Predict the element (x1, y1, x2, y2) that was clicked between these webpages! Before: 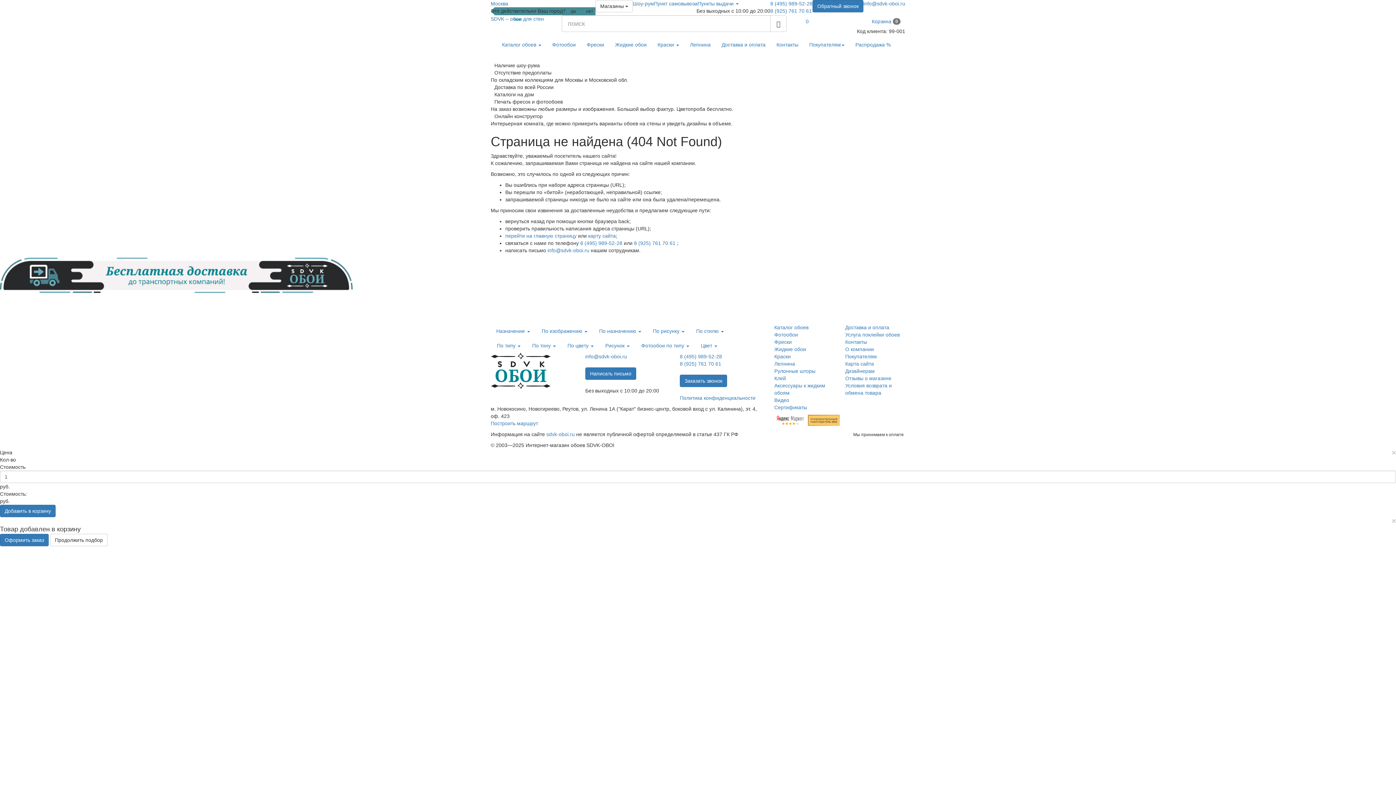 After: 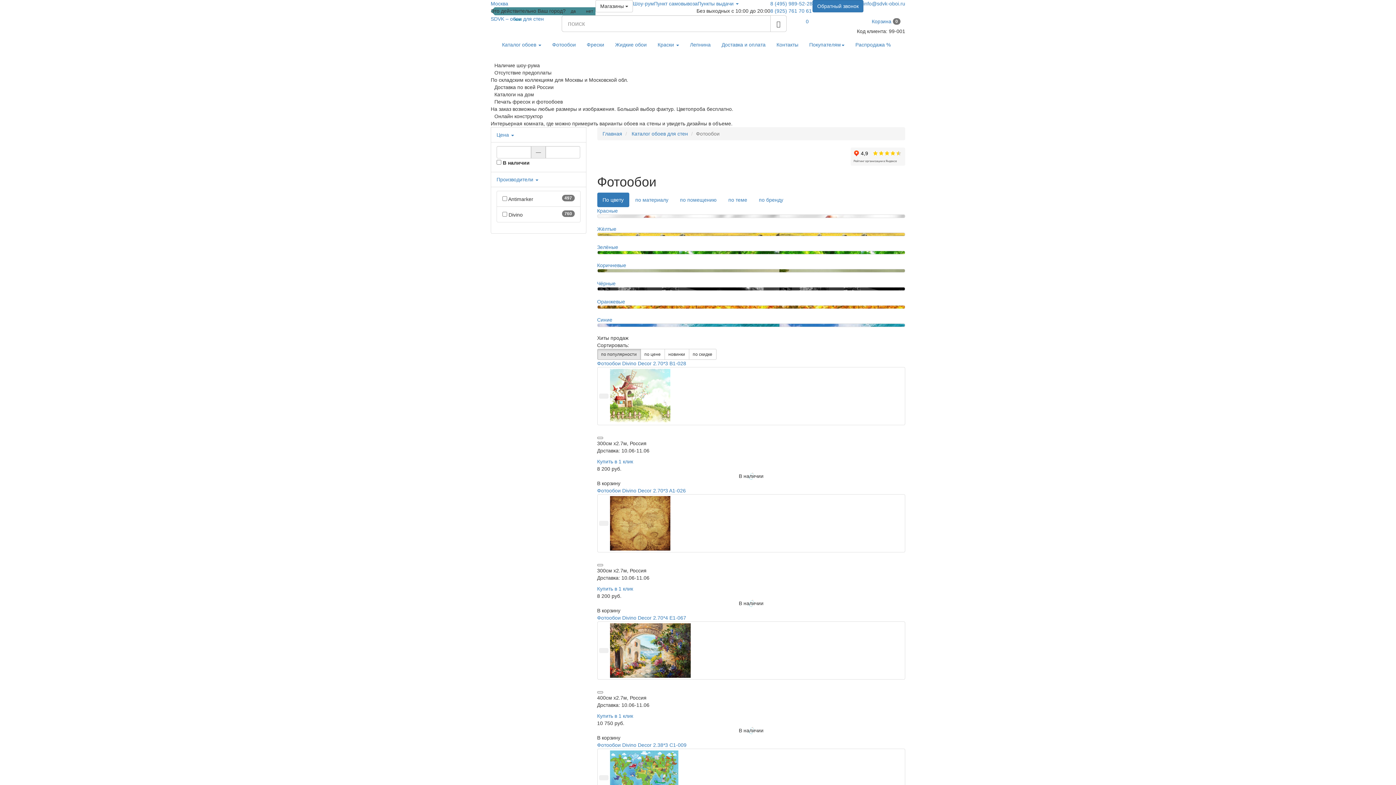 Action: label: Фотообои bbox: (546, 35, 581, 53)